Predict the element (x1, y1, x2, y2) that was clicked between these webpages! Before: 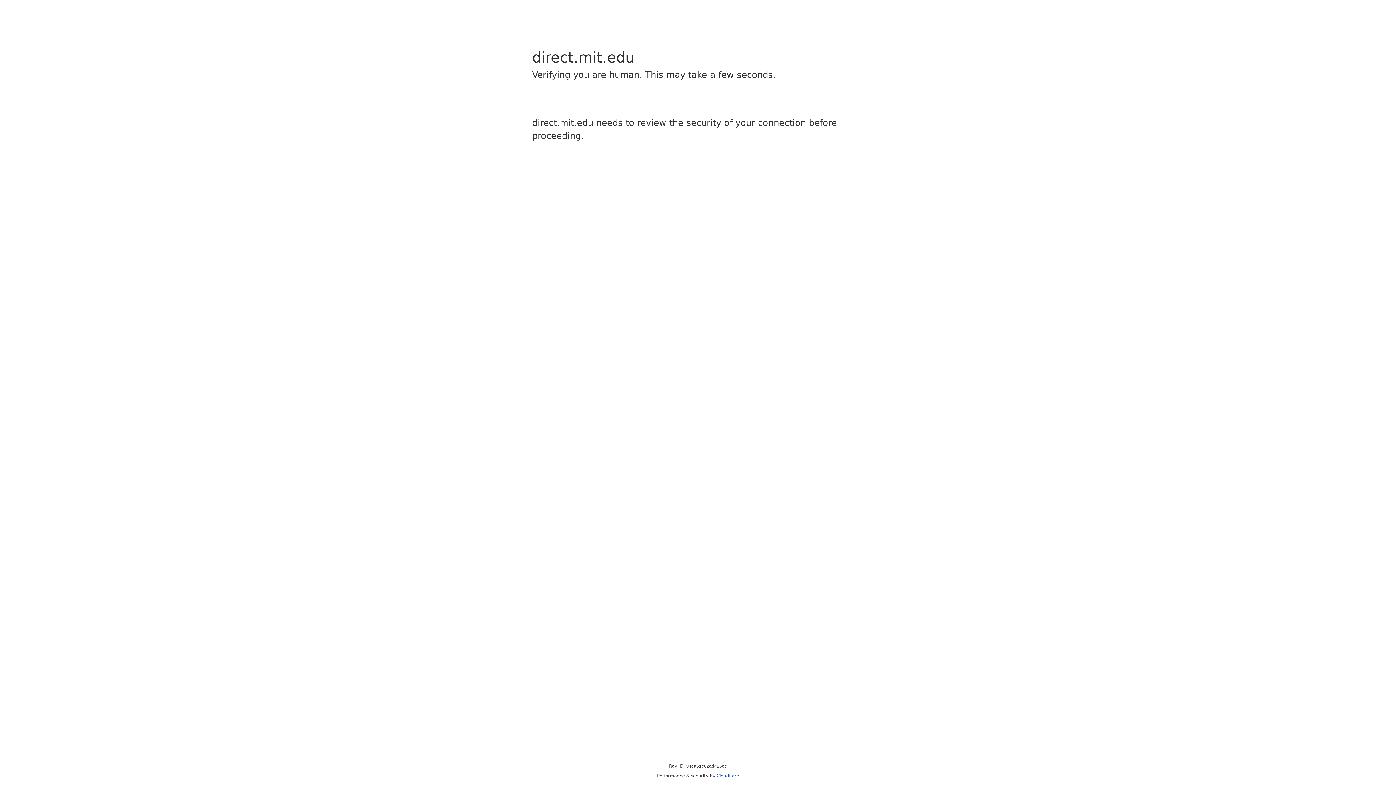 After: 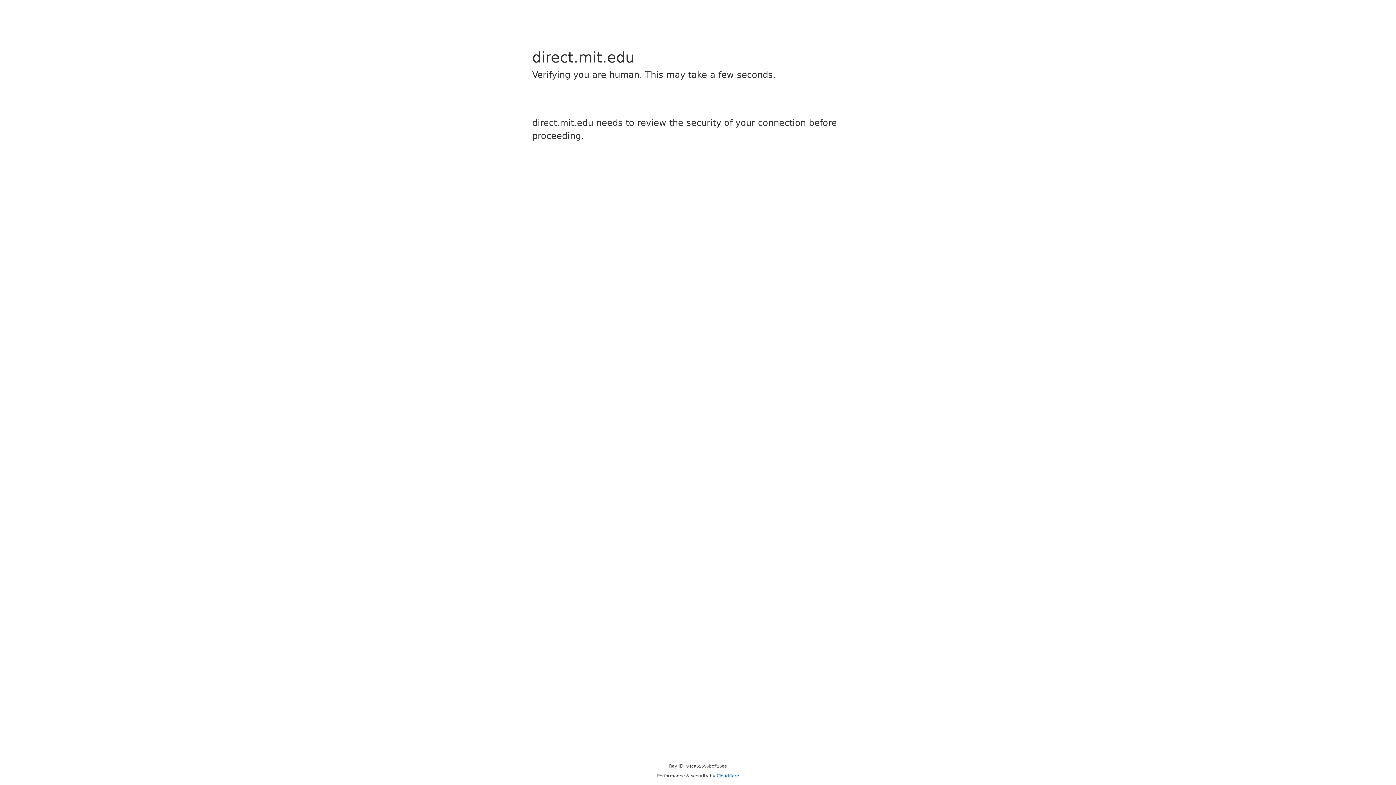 Action: label: Cloudflare bbox: (716, 773, 739, 778)